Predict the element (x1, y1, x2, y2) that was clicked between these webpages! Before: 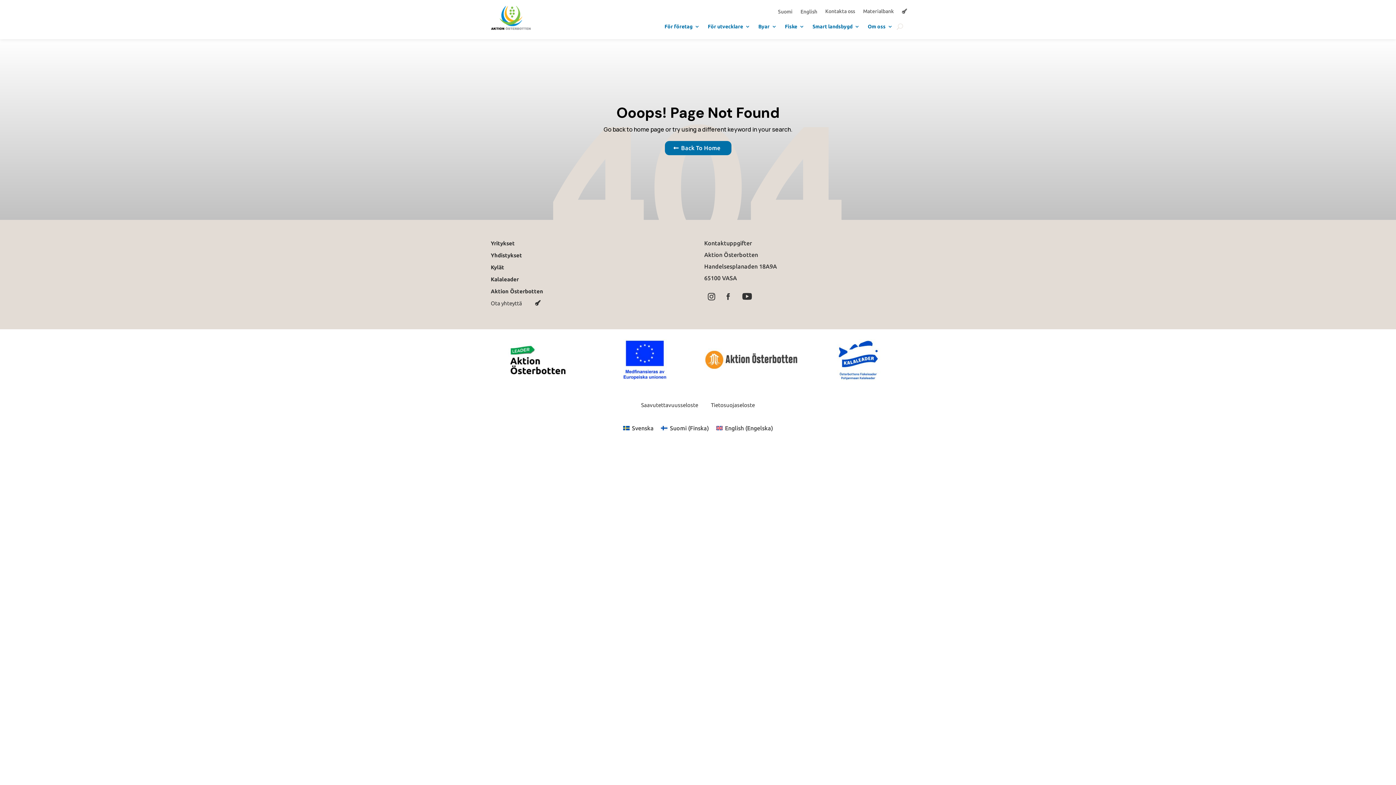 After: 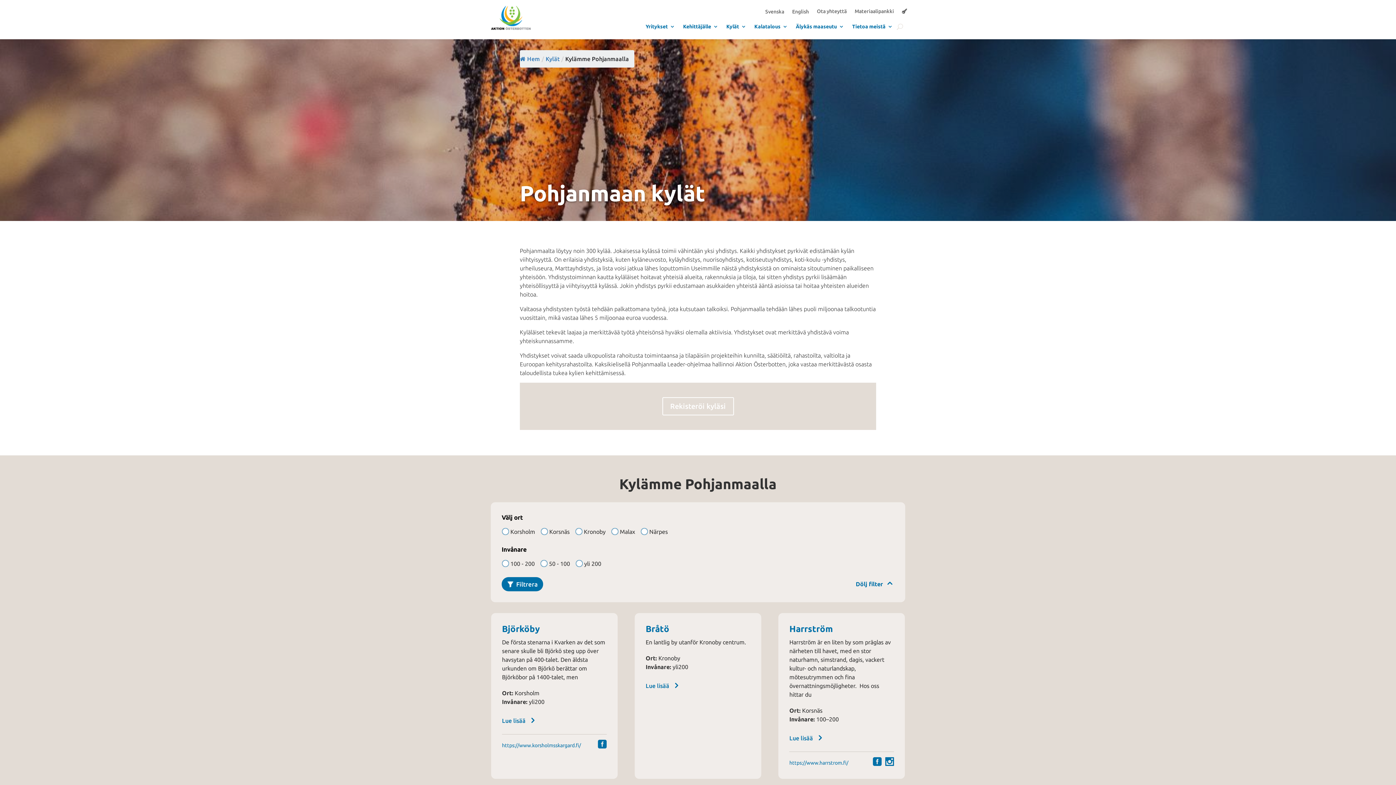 Action: bbox: (490, 264, 507, 270) label: Kylät  